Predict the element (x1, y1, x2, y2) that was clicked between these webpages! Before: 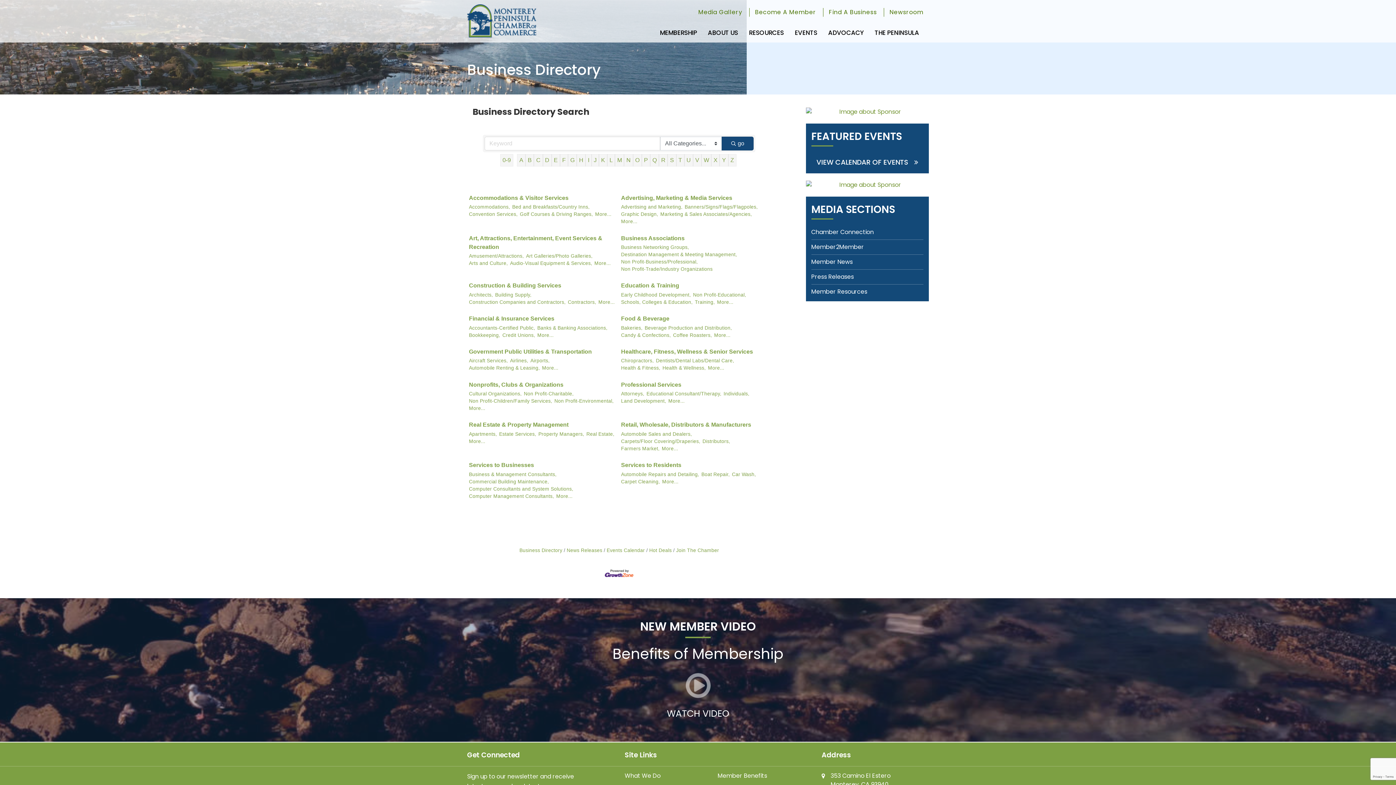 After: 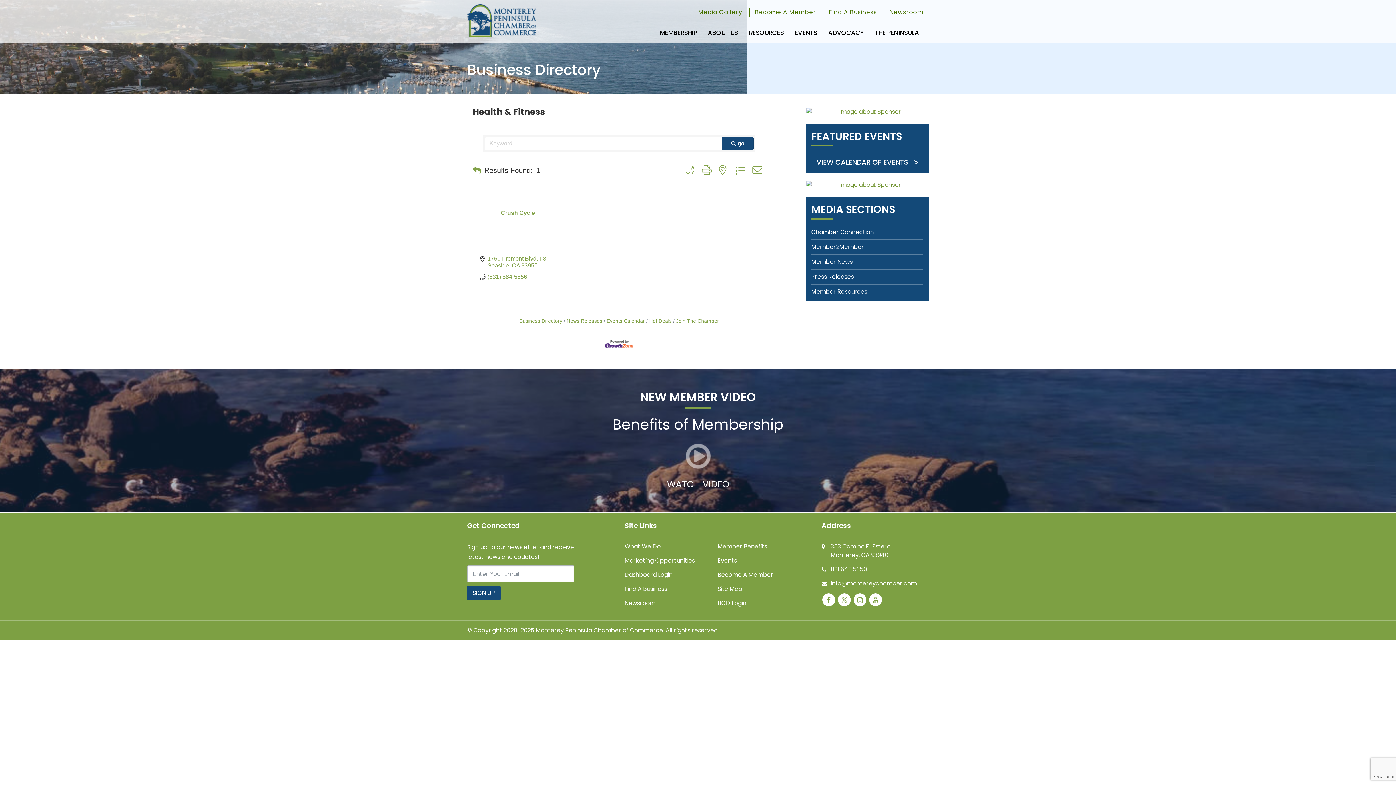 Action: bbox: (621, 364, 660, 372) label: Health & Fitness,